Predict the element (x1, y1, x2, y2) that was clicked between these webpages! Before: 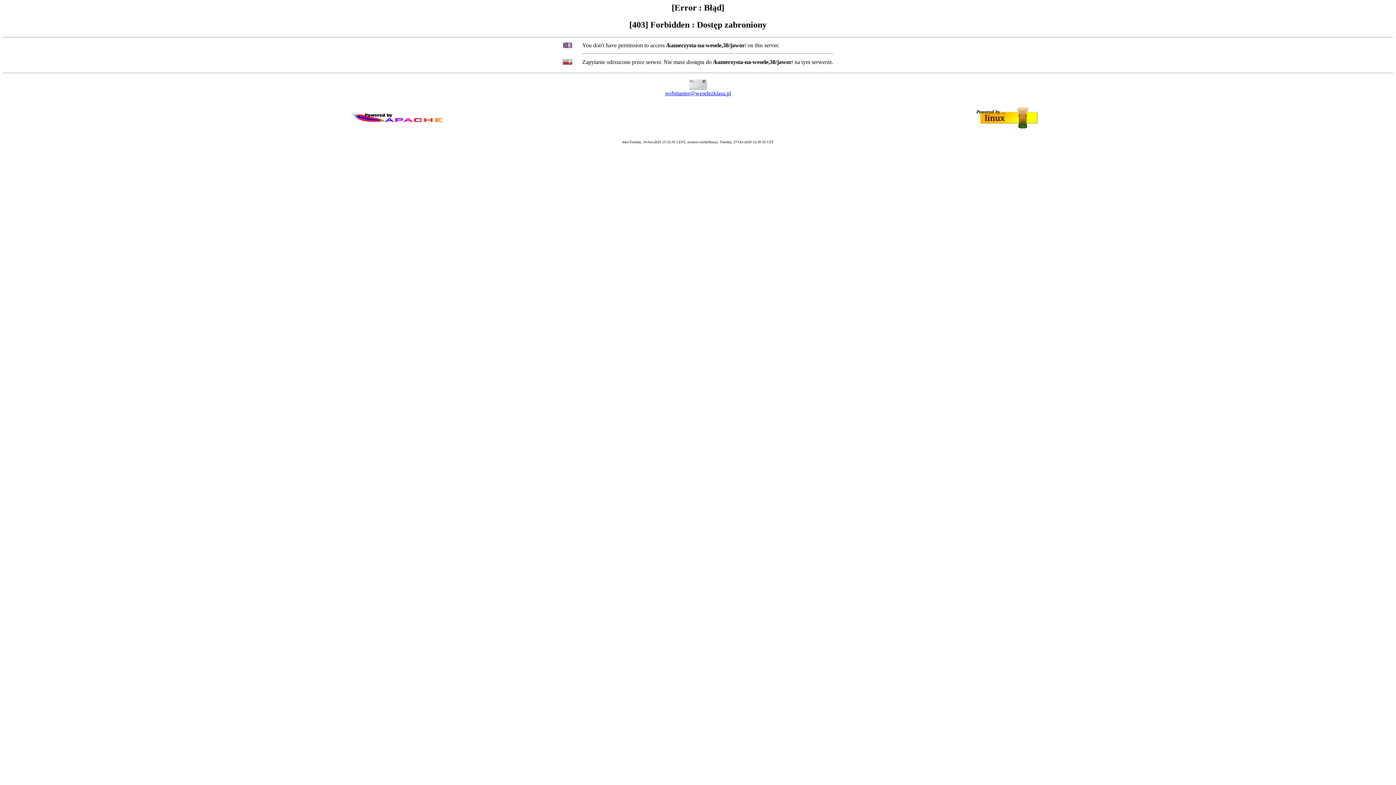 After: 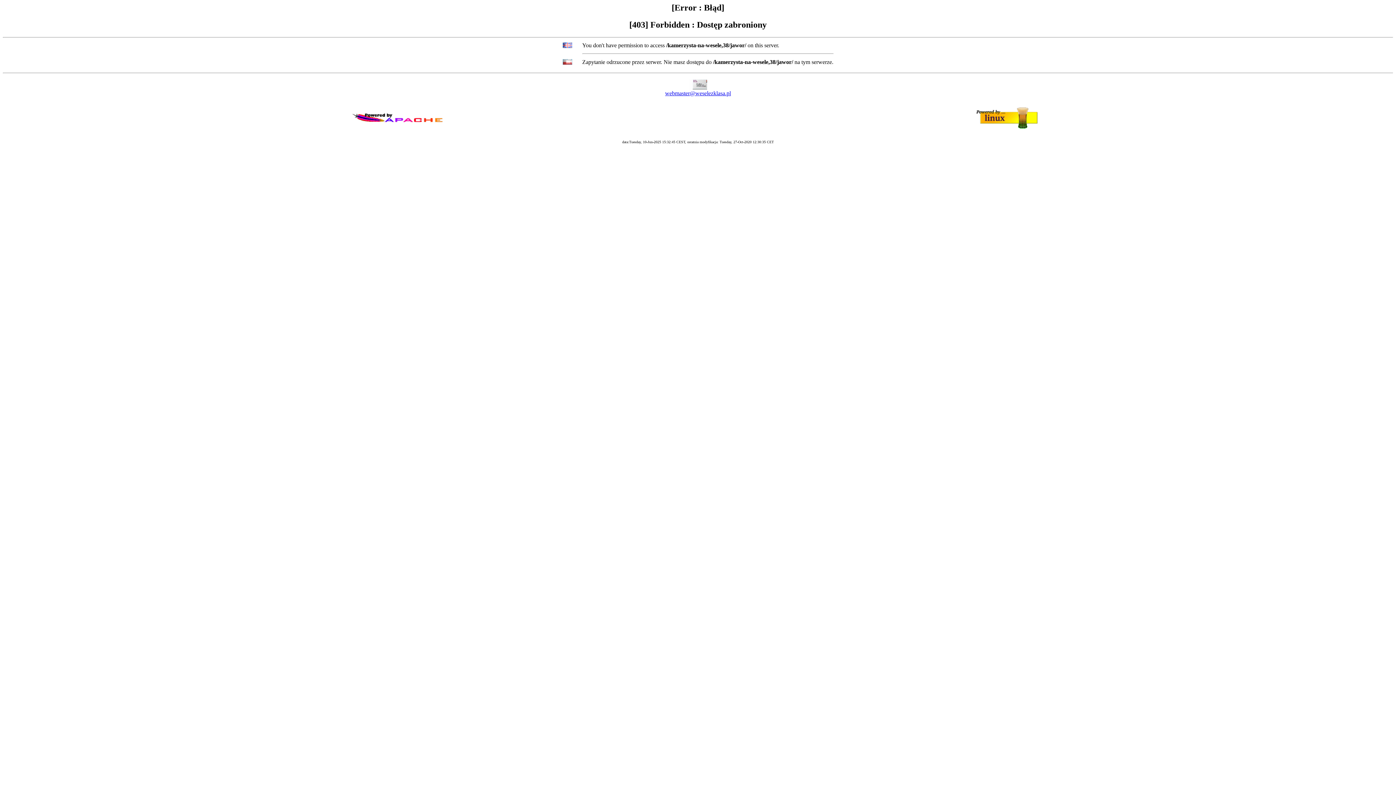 Action: label: webmaster@weselezklasa.pl bbox: (665, 90, 731, 96)